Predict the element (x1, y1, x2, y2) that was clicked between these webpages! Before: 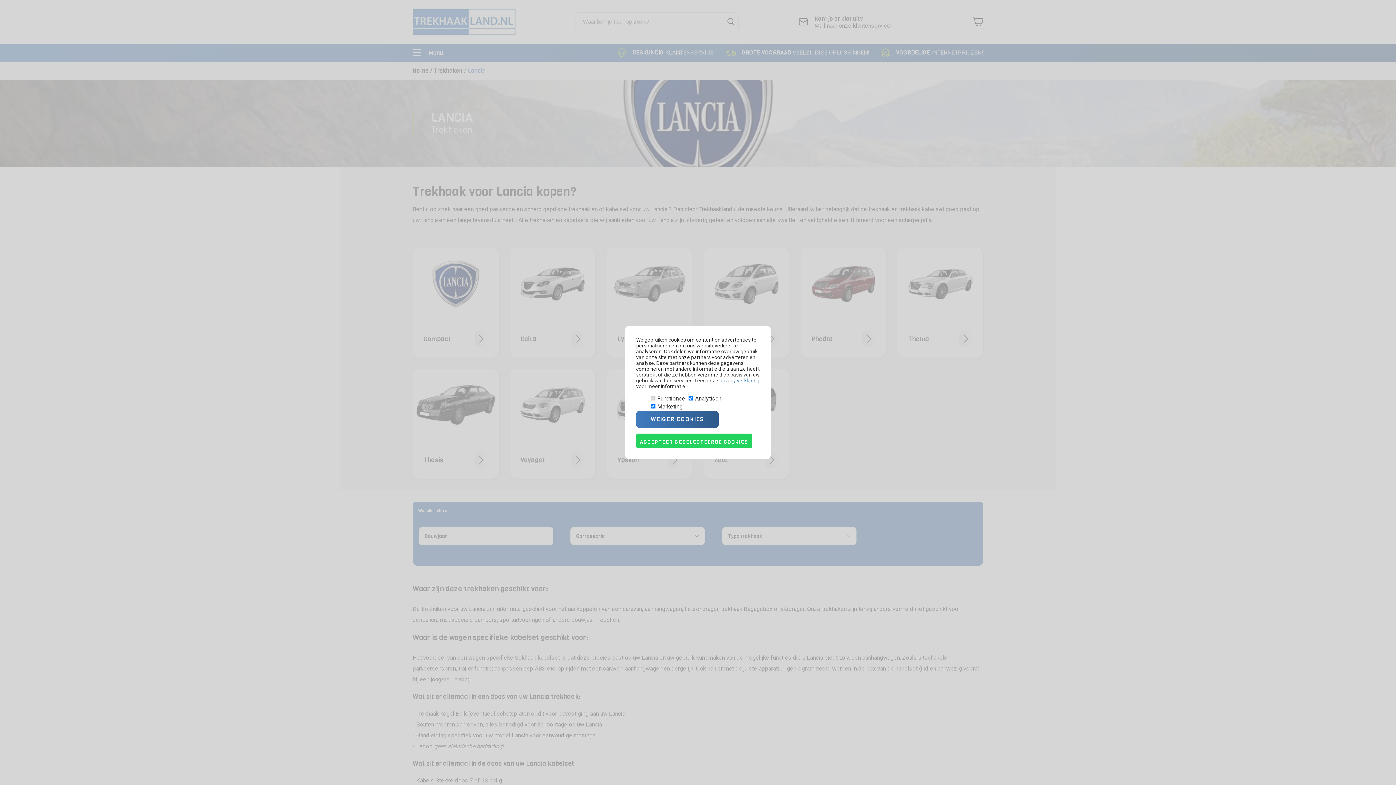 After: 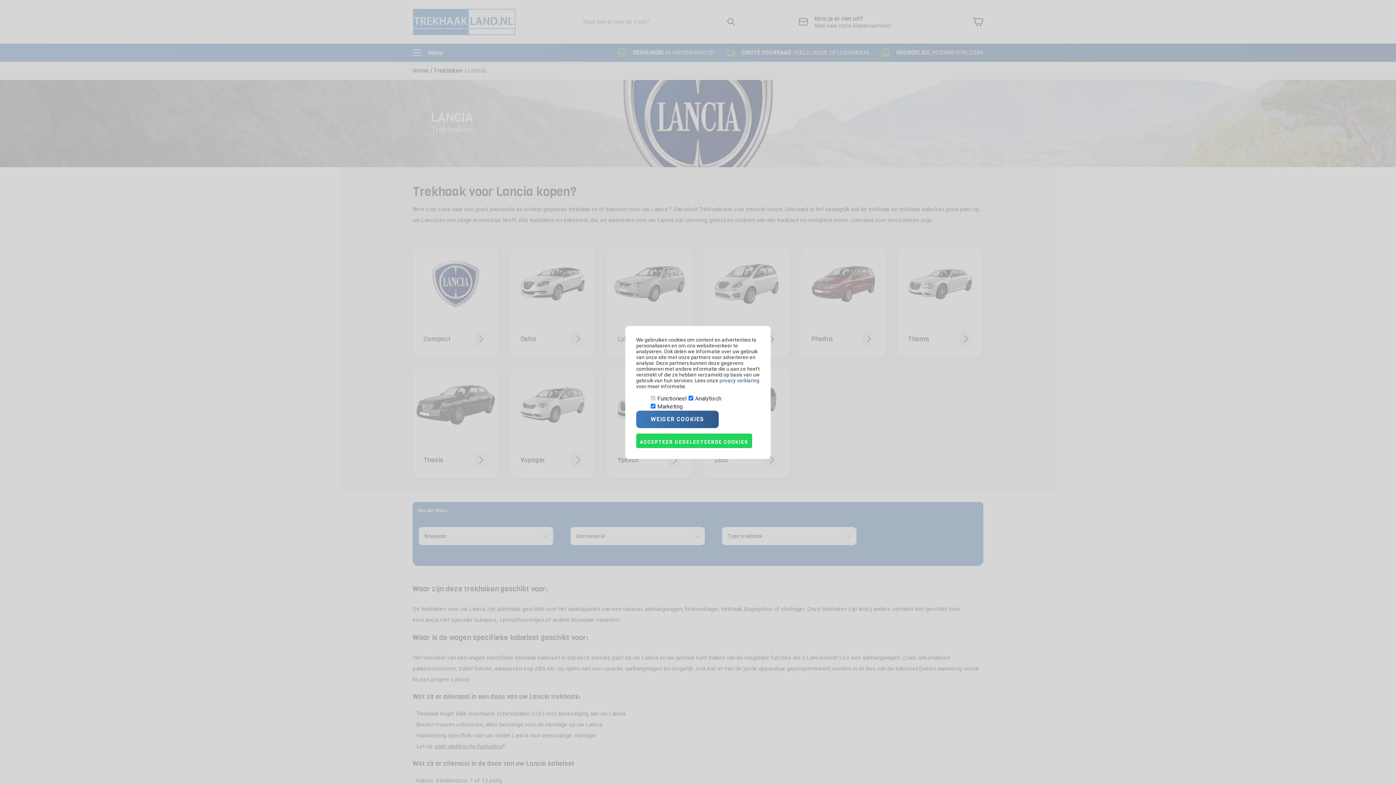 Action: label: privacy verklaring bbox: (719, 377, 759, 383)